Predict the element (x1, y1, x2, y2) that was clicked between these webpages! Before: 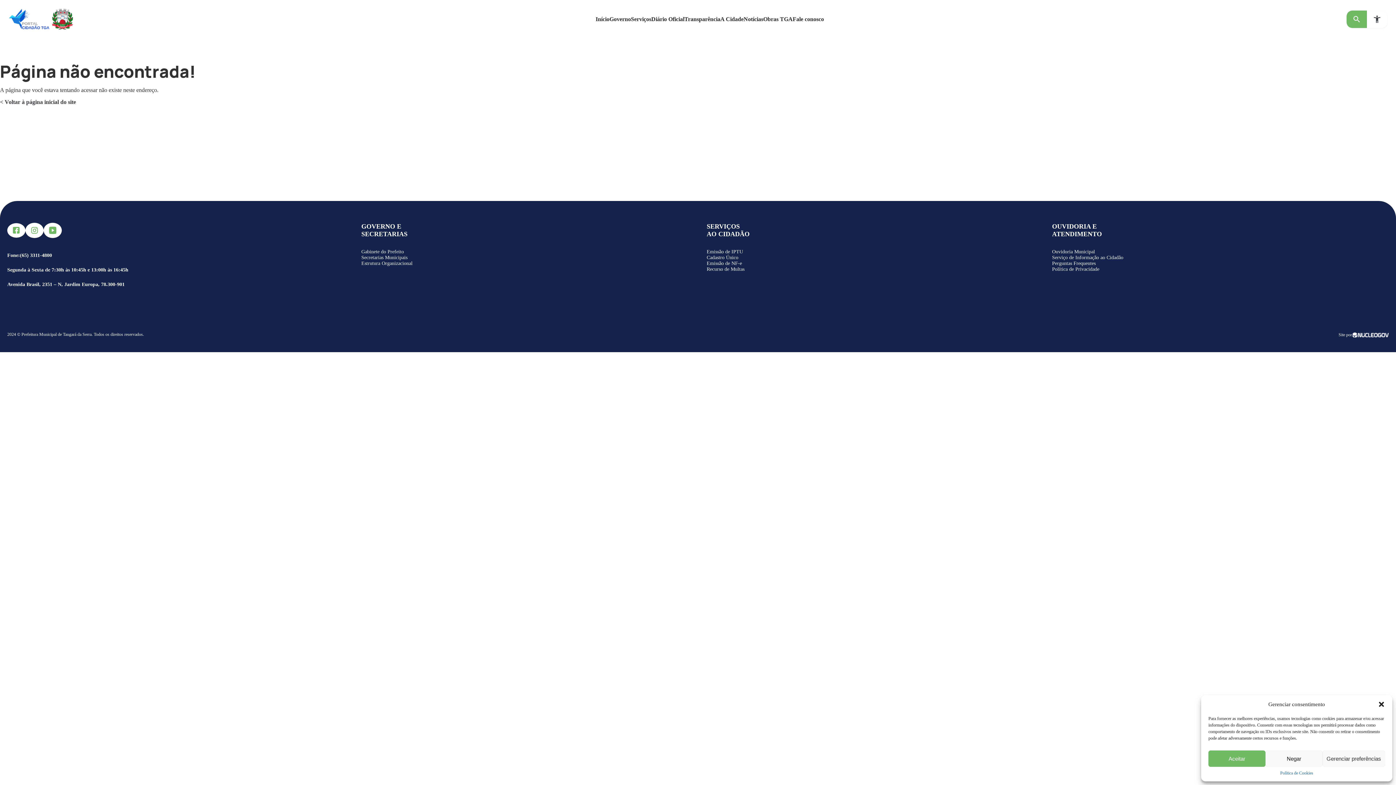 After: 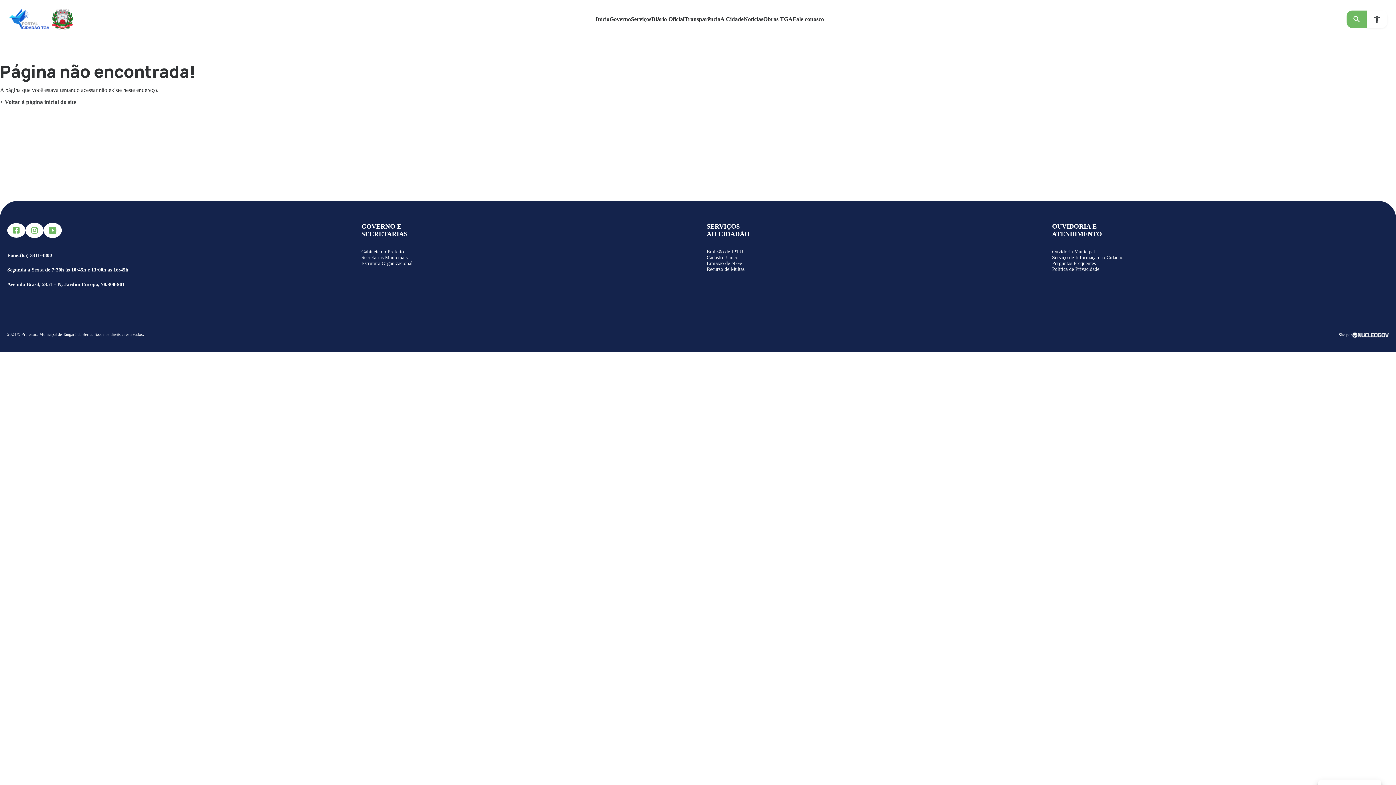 Action: label: Aceitar bbox: (1208, 750, 1265, 767)